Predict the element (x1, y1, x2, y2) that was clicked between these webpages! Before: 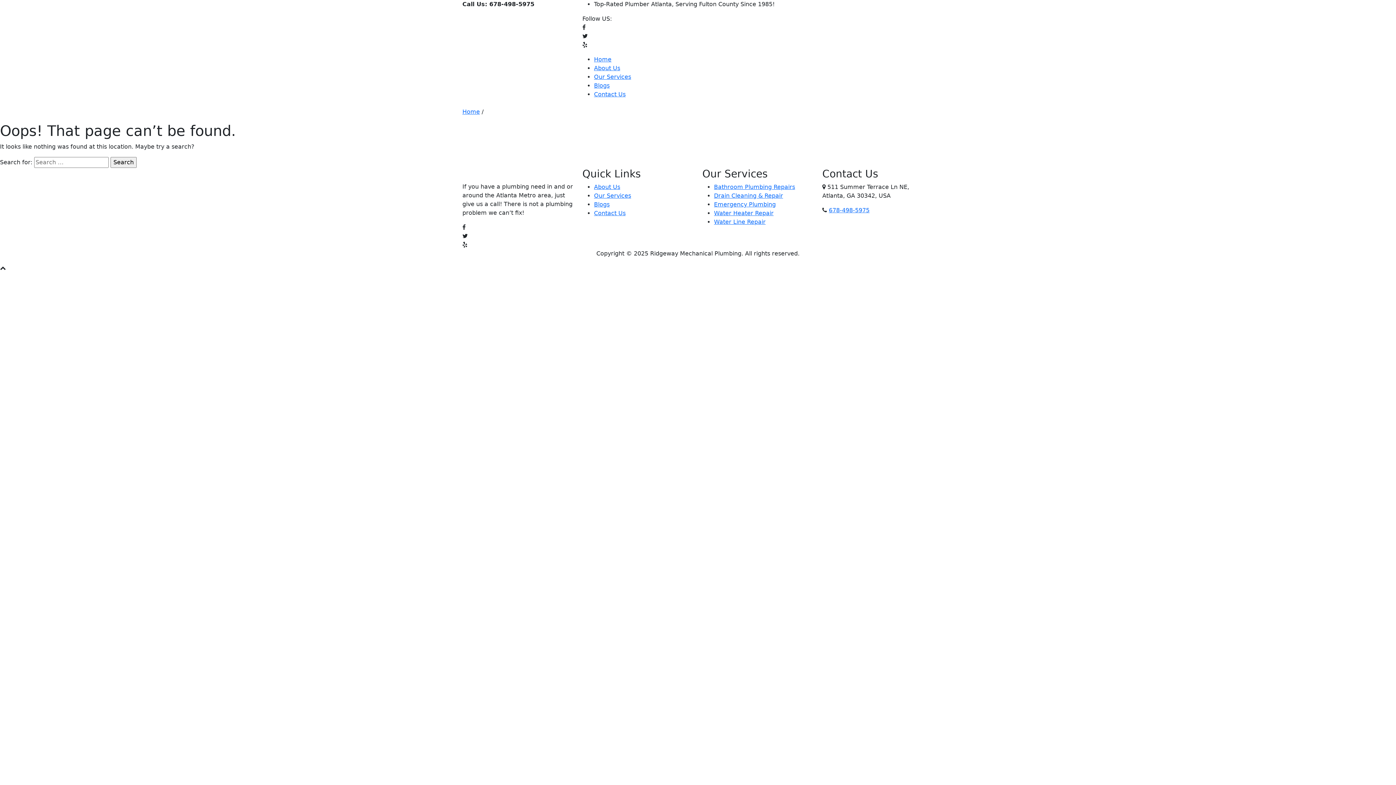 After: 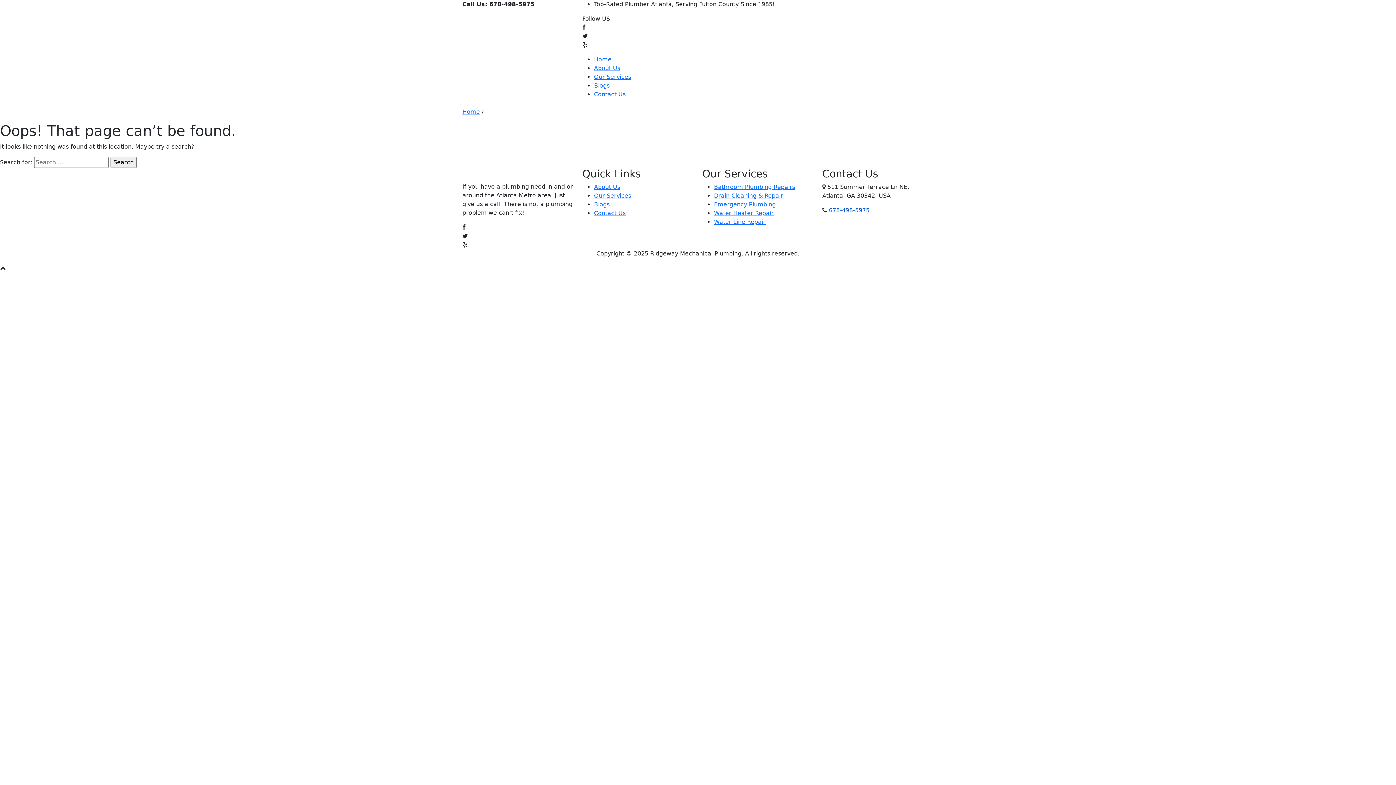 Action: label: 678-498-5975 bbox: (829, 206, 869, 213)